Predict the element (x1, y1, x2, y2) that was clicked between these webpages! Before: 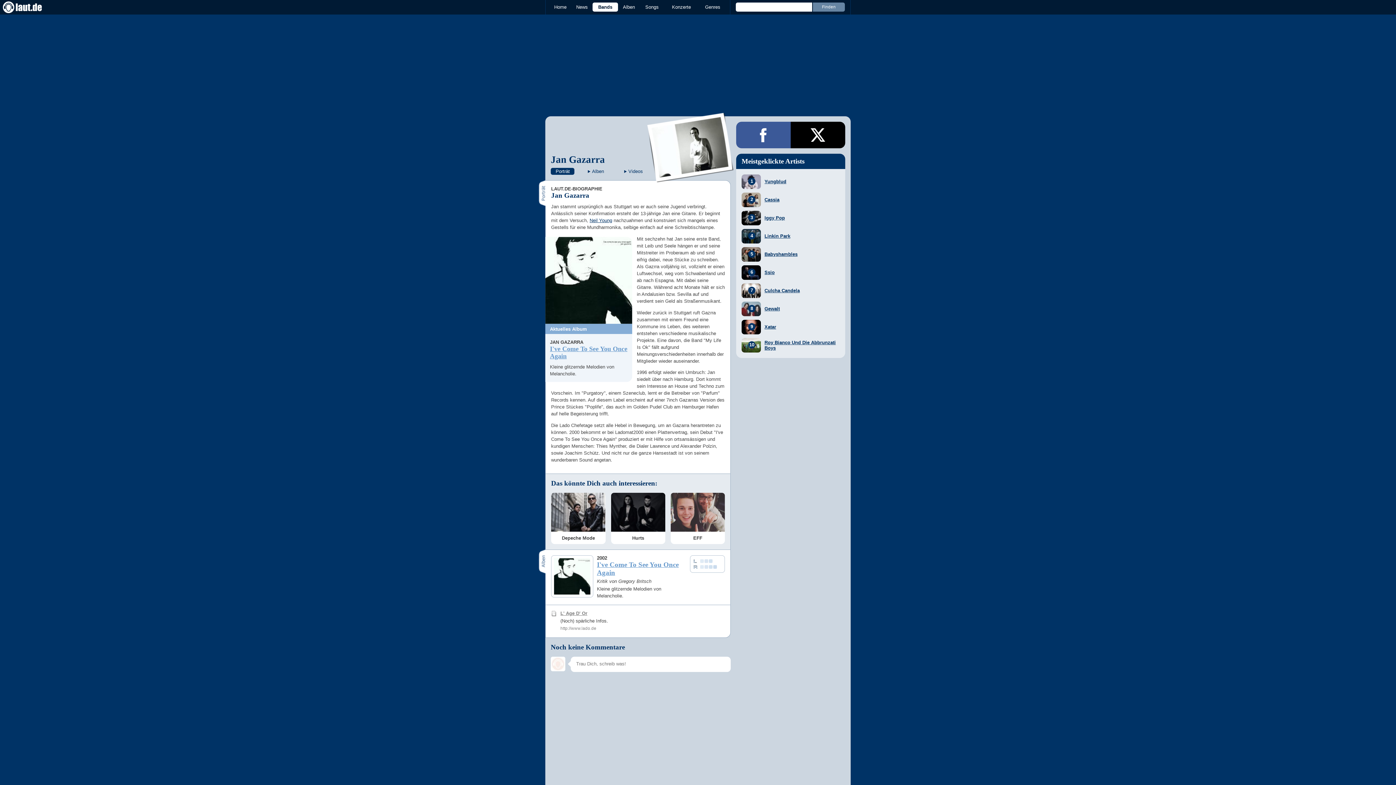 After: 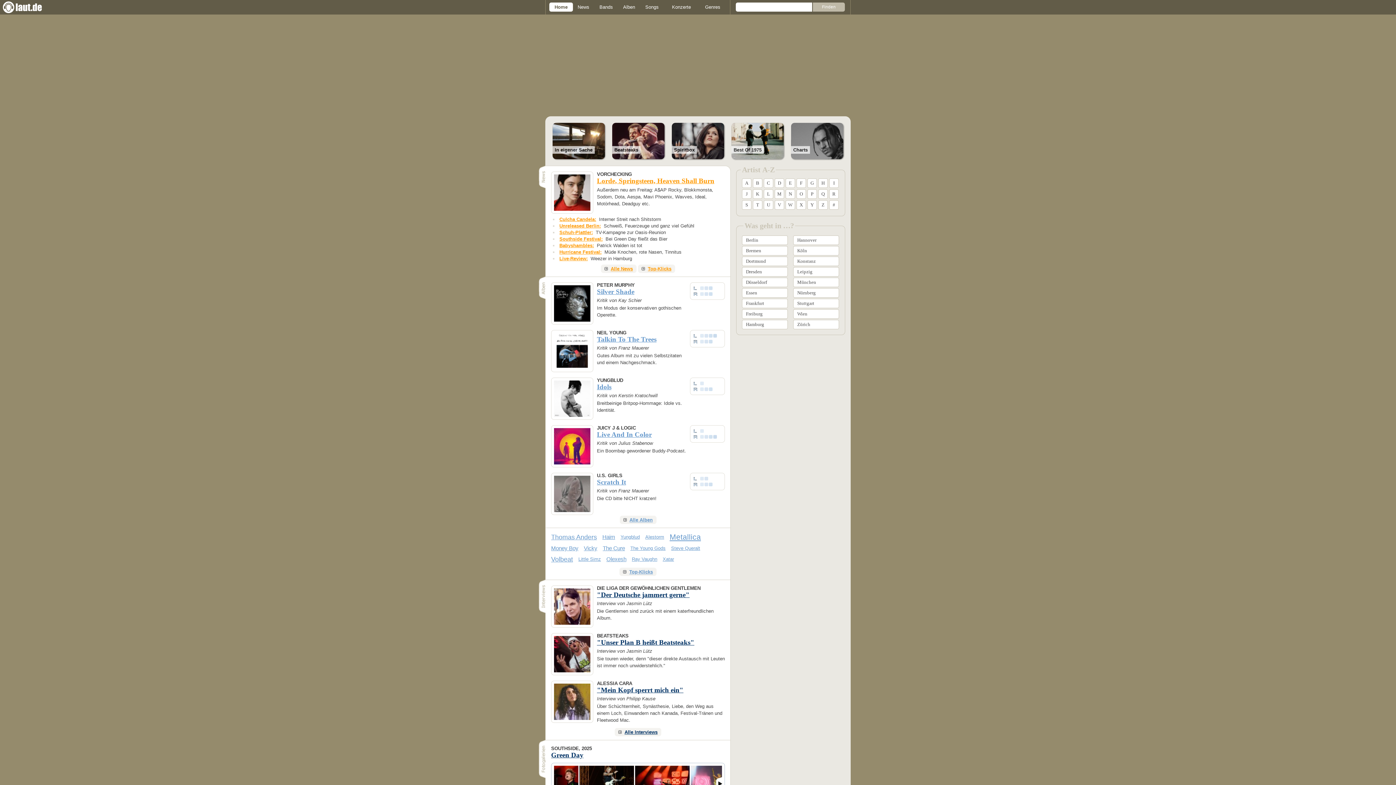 Action: bbox: (0, 0, 58, 14)